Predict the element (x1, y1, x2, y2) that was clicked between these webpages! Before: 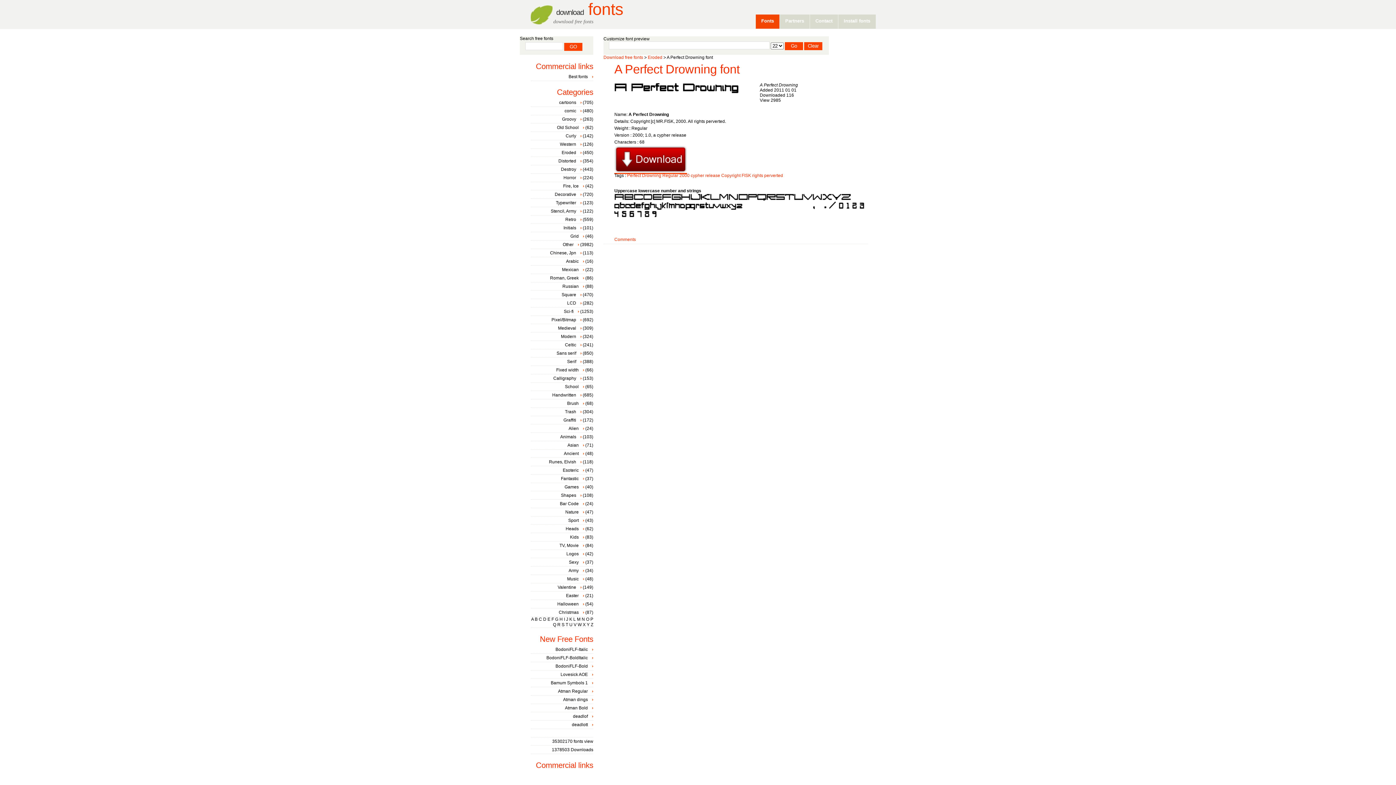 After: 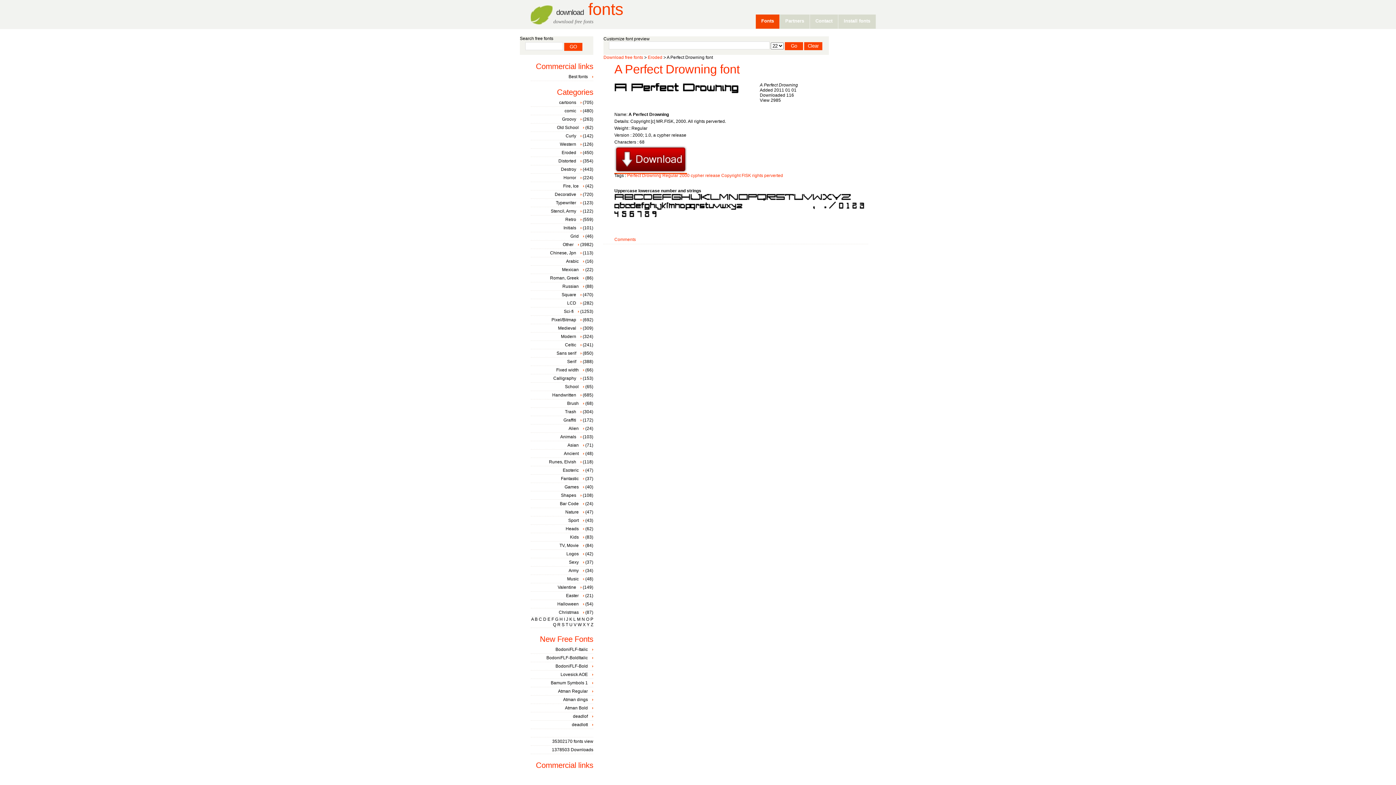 Action: bbox: (614, 169, 687, 174)